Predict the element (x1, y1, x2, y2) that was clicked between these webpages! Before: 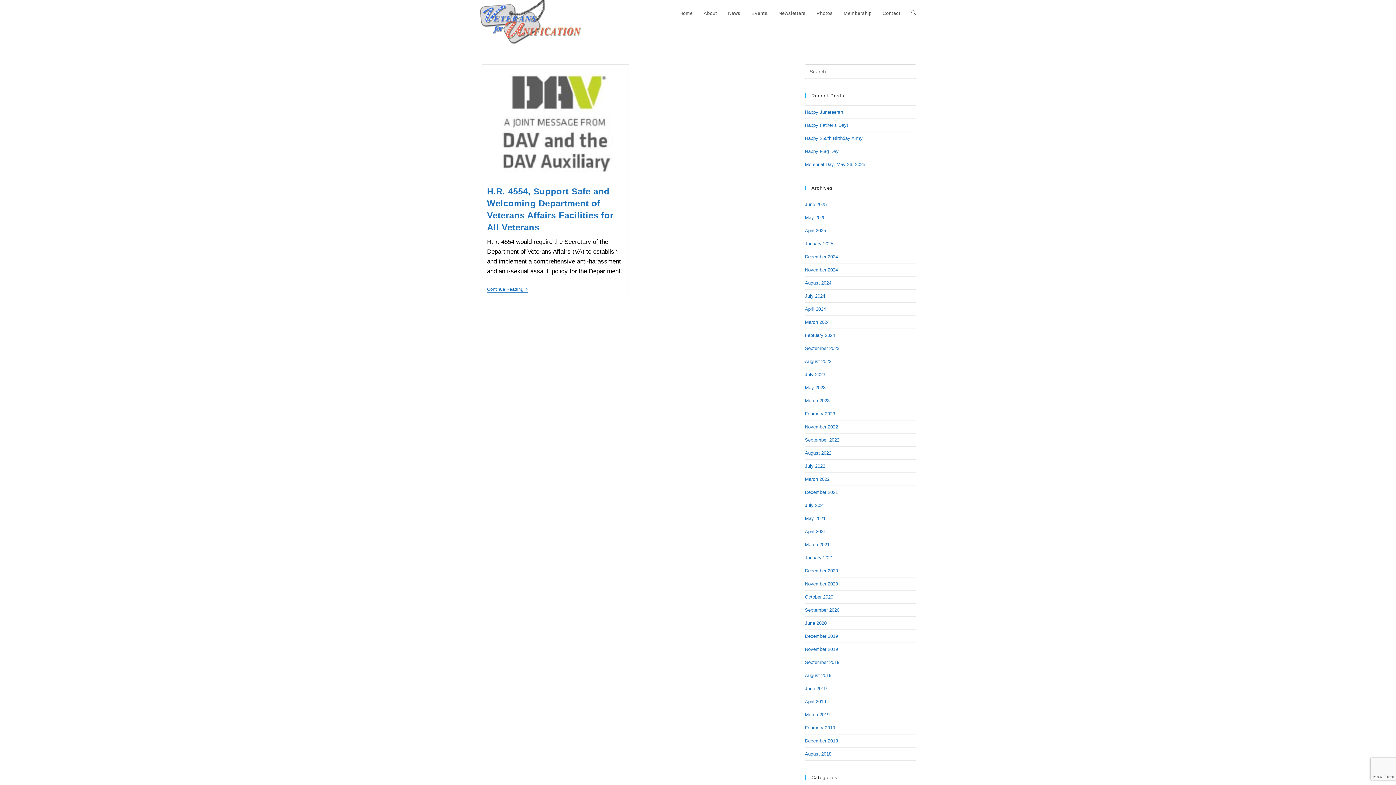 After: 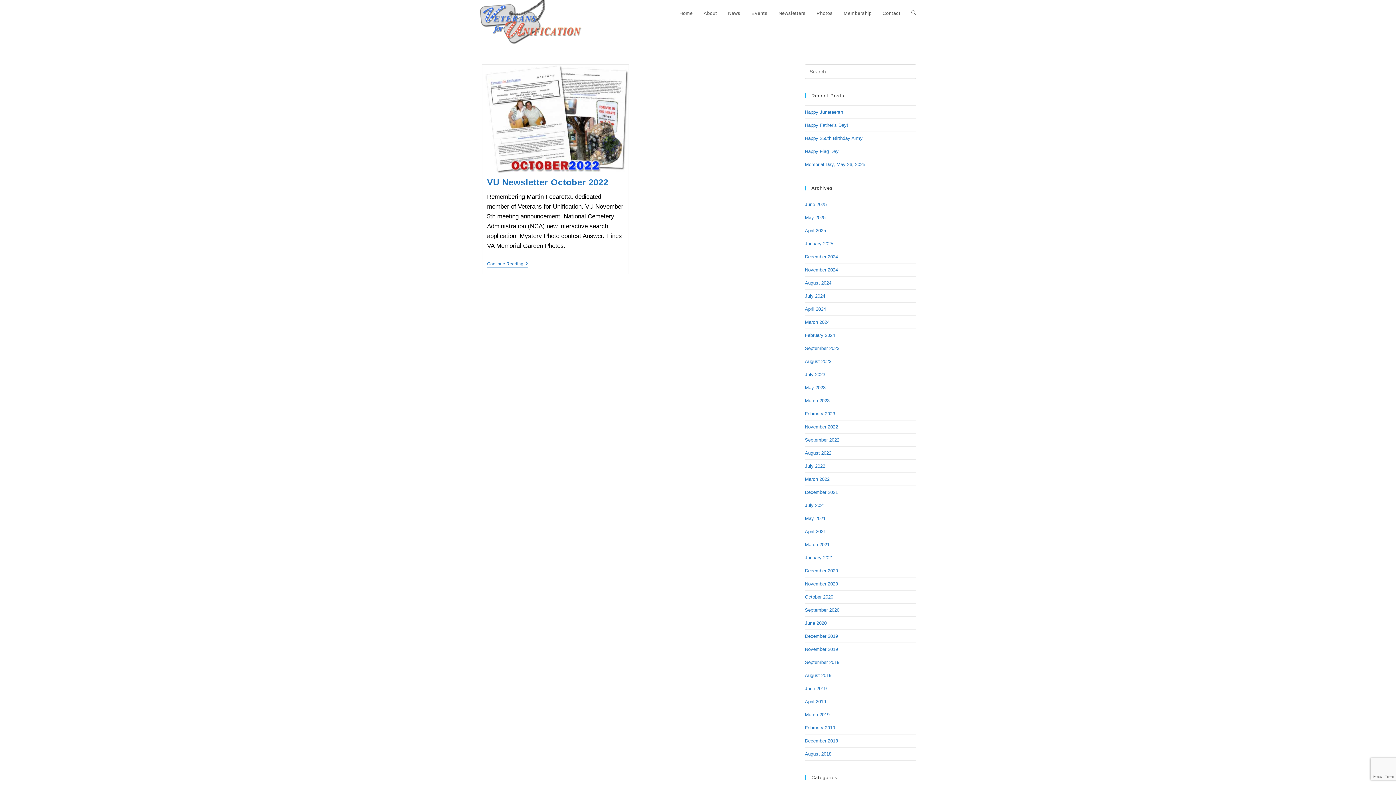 Action: bbox: (805, 437, 839, 442) label: September 2022